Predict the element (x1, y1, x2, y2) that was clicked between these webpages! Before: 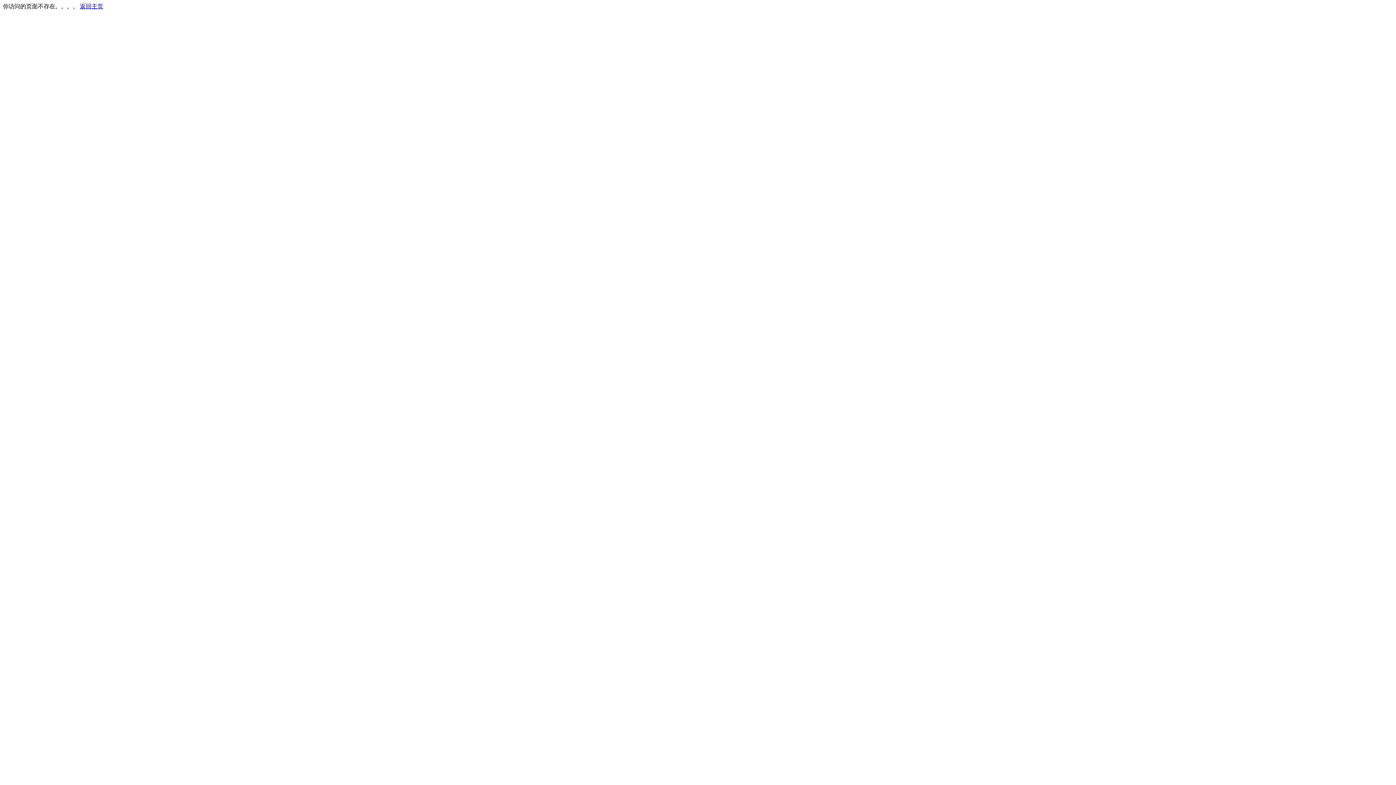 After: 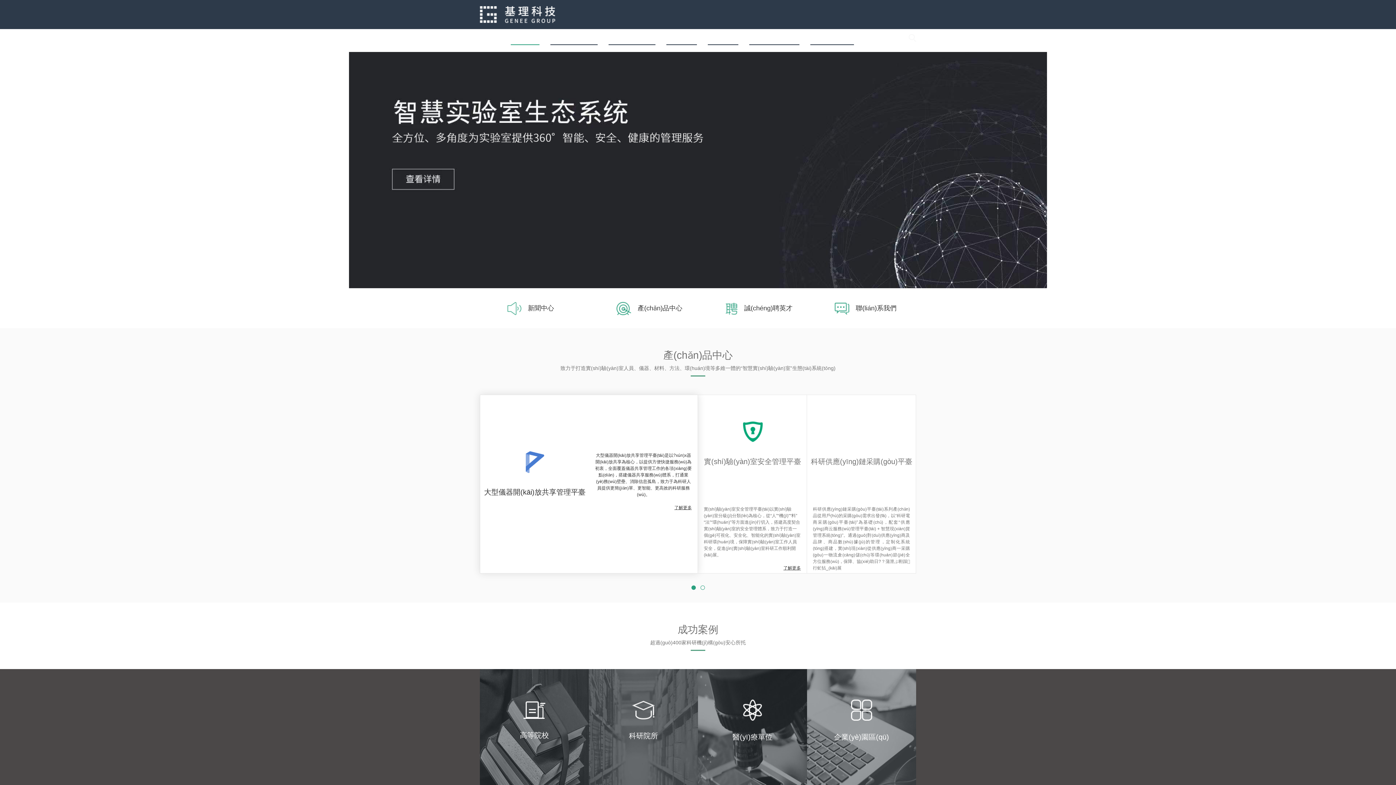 Action: bbox: (80, 3, 103, 9) label: 返回主页